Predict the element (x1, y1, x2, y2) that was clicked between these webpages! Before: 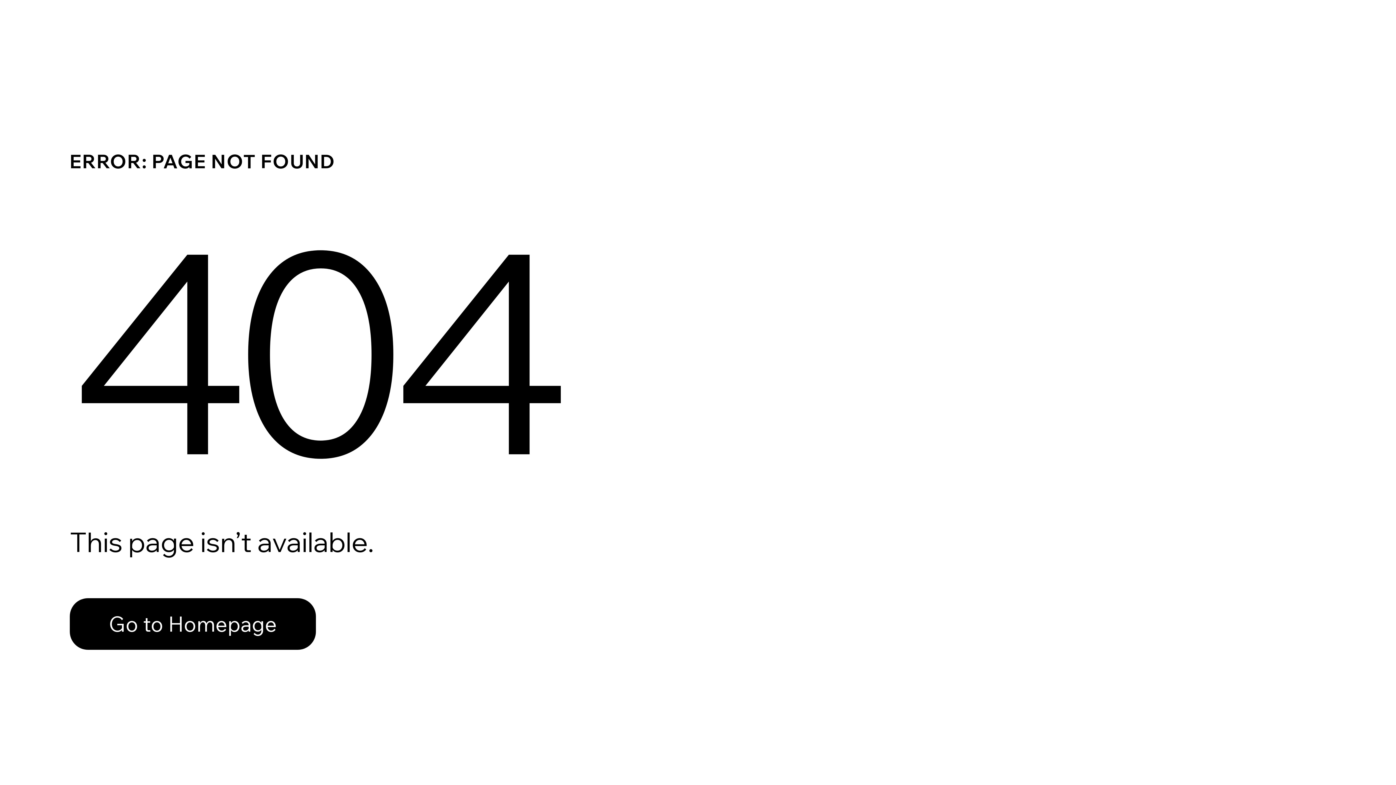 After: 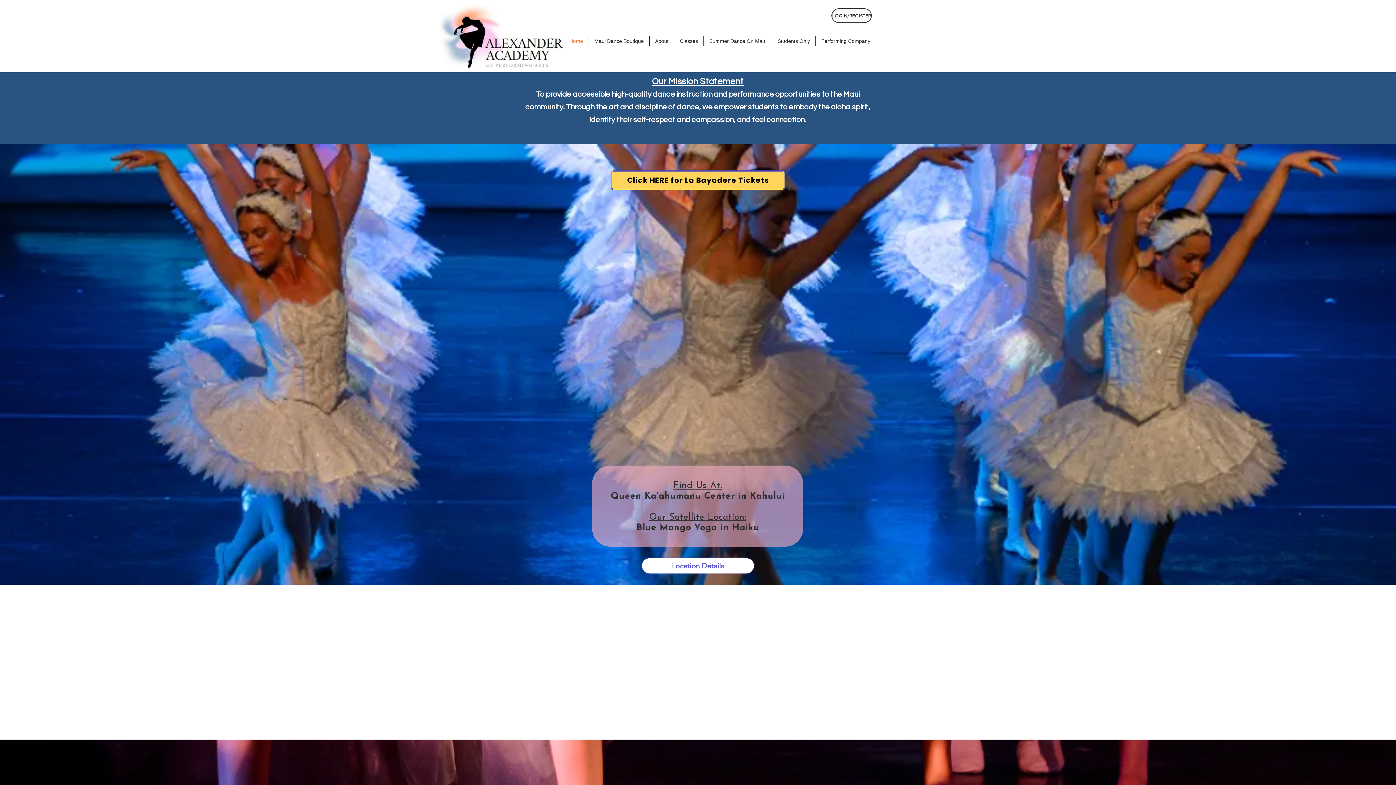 Action: label: Go to Homepage bbox: (69, 582, 768, 659)